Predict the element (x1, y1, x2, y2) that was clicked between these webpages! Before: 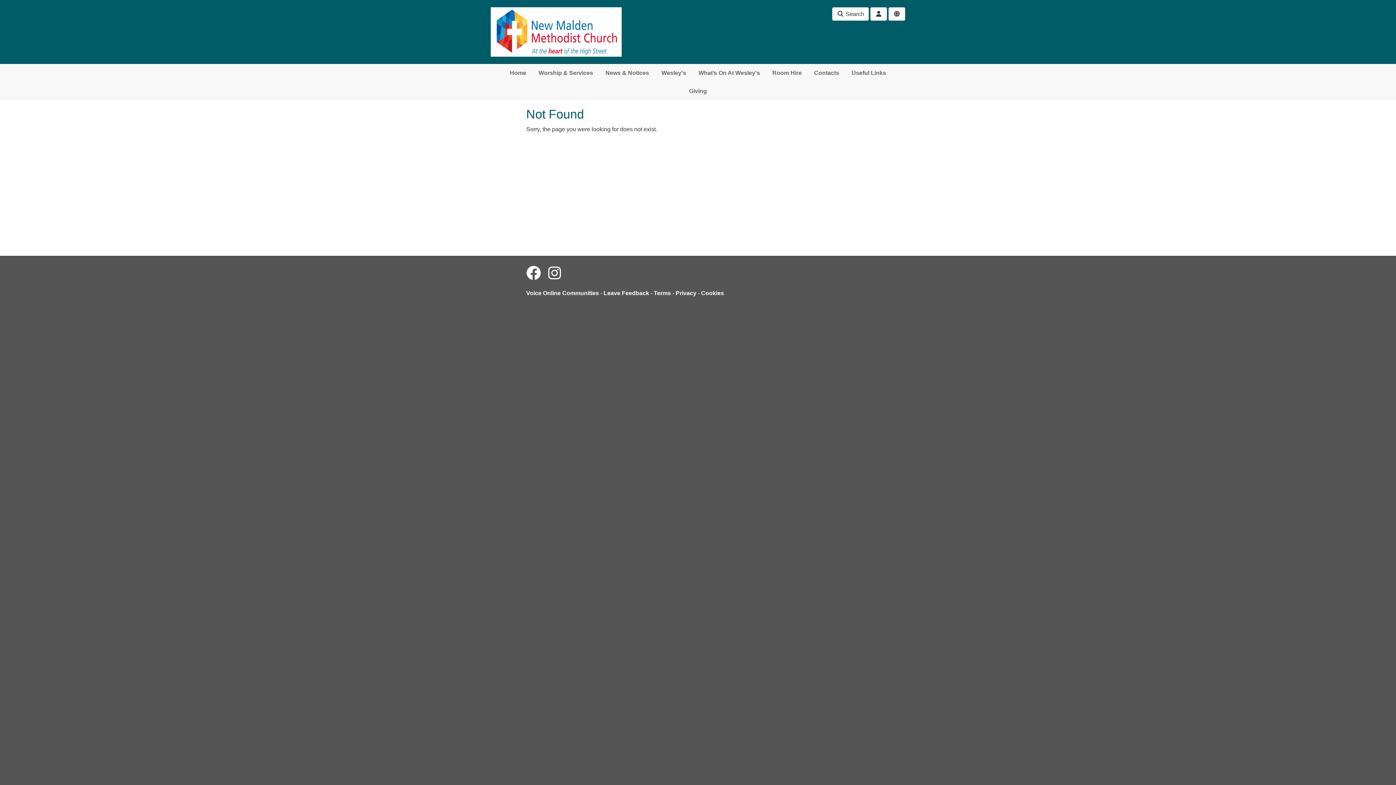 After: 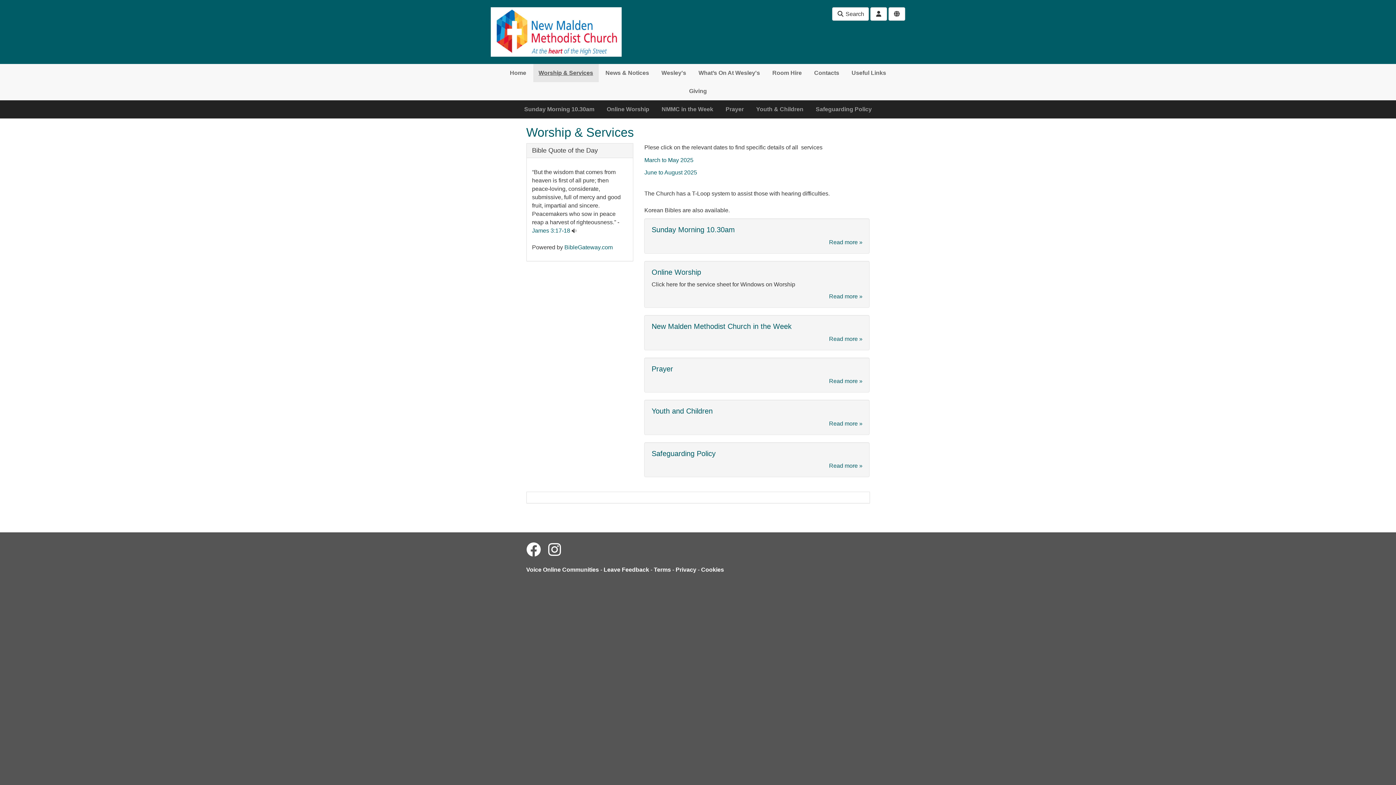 Action: label: Worship & Services bbox: (533, 63, 598, 82)